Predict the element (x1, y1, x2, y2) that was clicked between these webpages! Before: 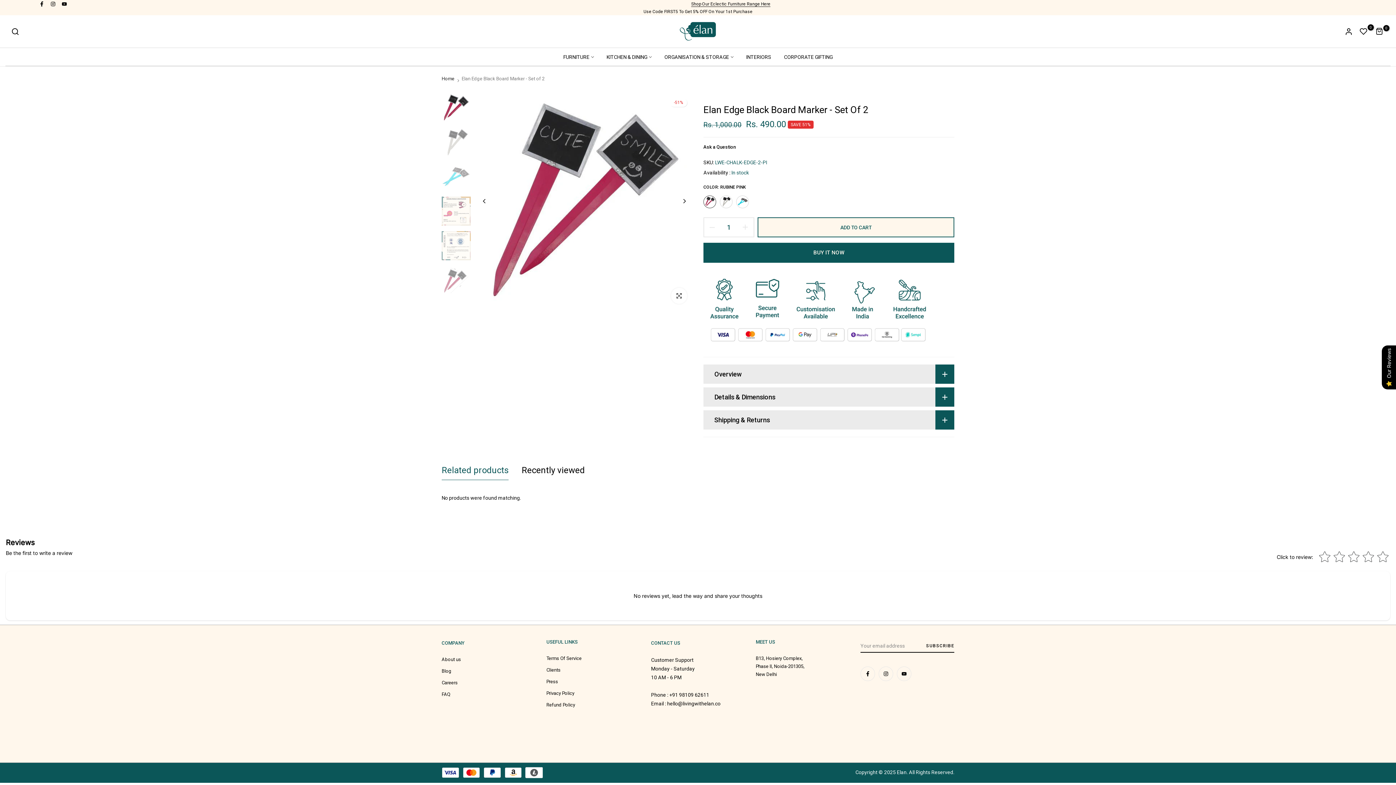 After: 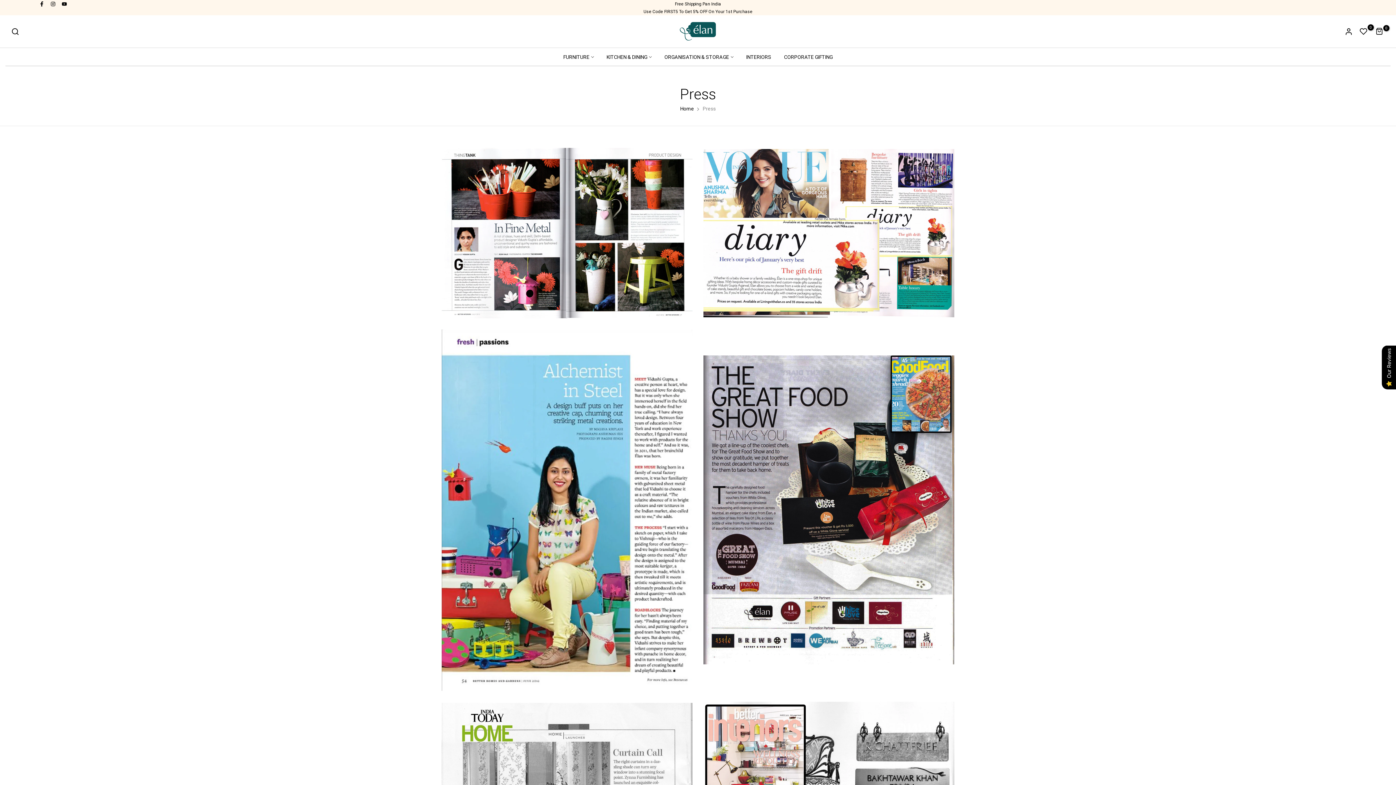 Action: label: Press bbox: (546, 679, 558, 684)